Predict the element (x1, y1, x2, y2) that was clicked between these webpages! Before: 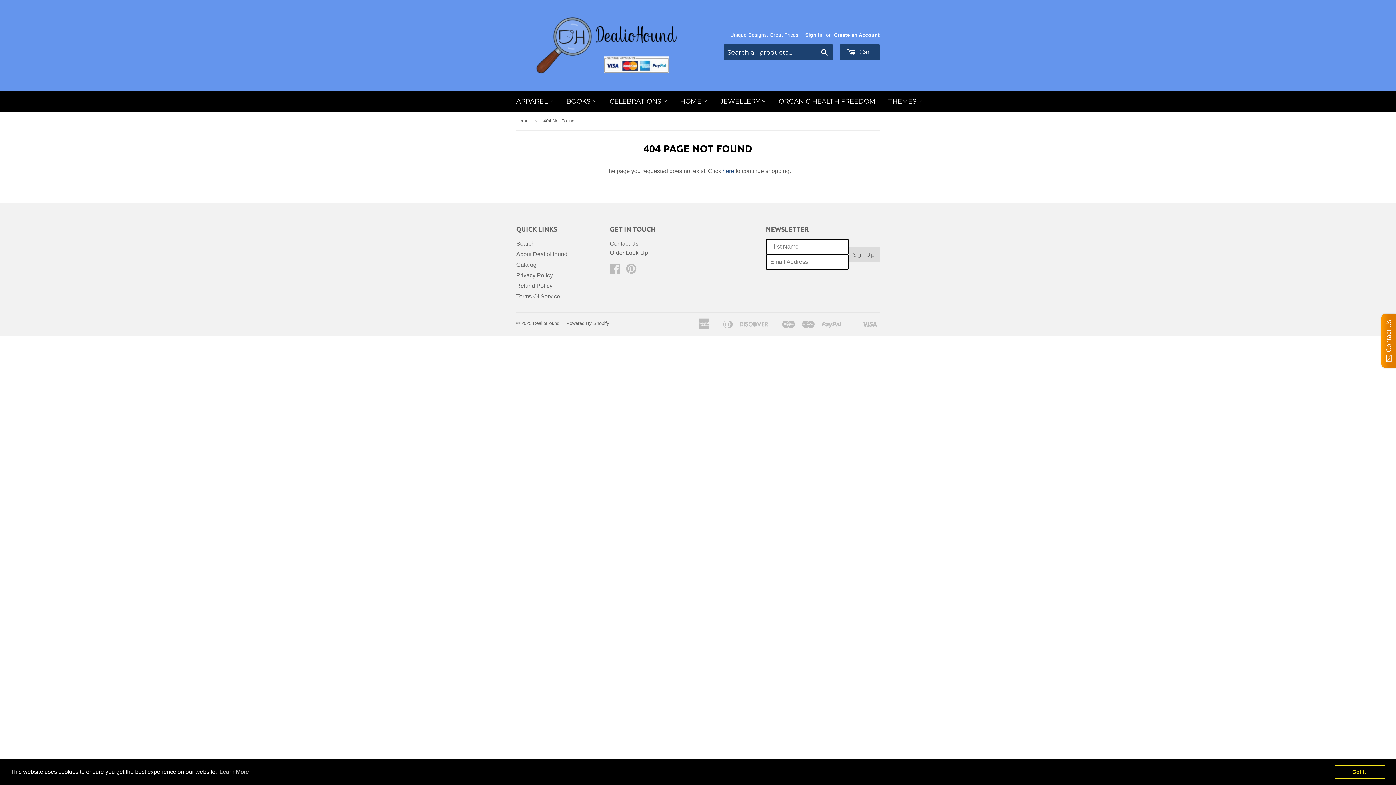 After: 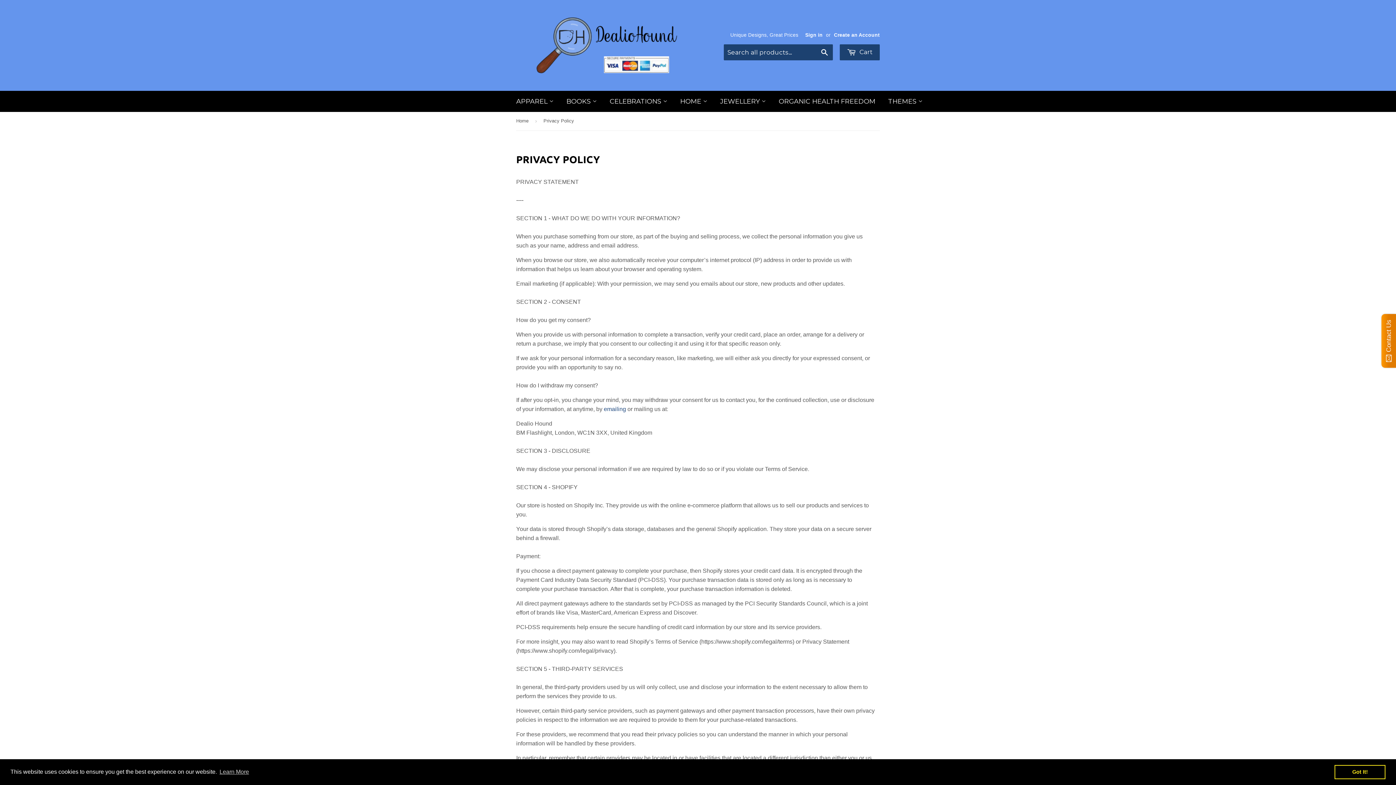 Action: bbox: (516, 272, 553, 278) label: Privacy Policy